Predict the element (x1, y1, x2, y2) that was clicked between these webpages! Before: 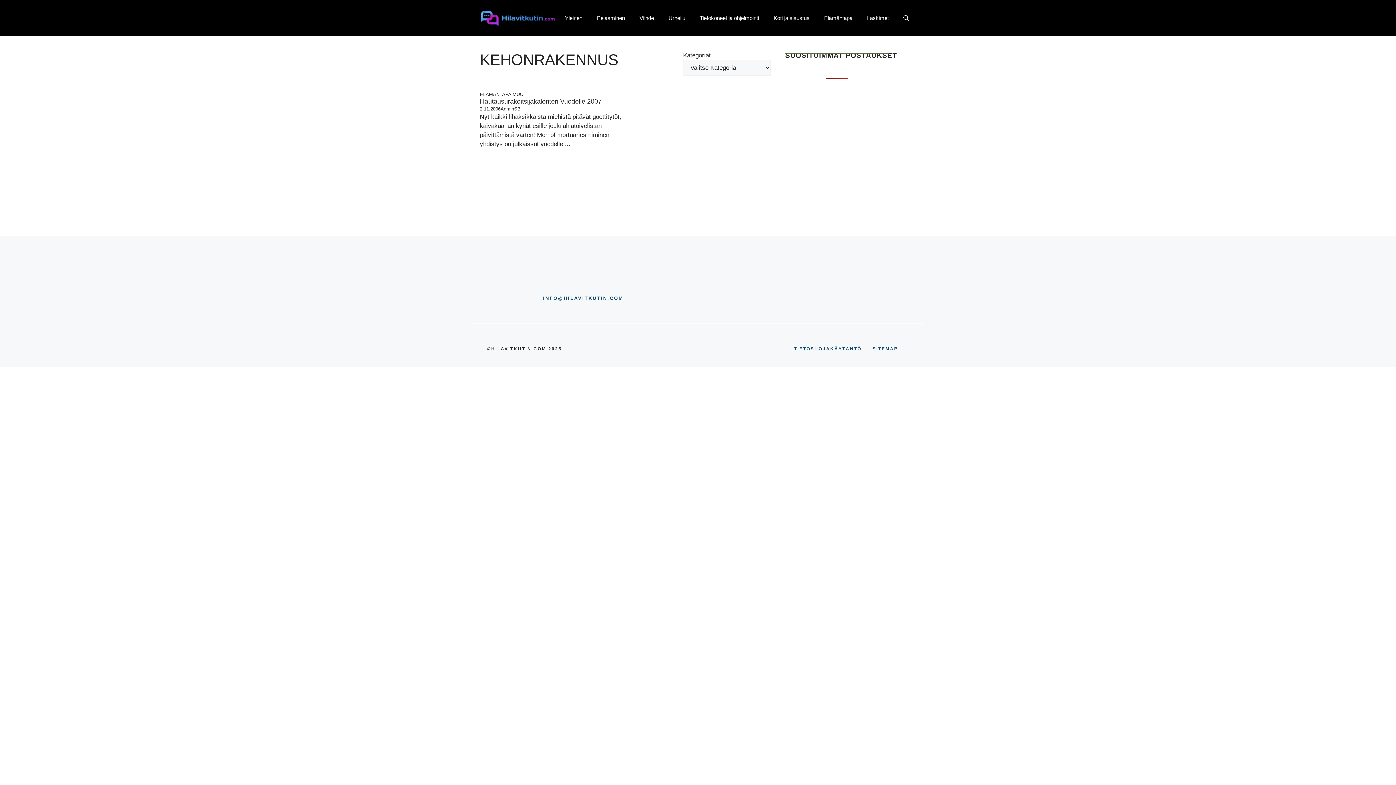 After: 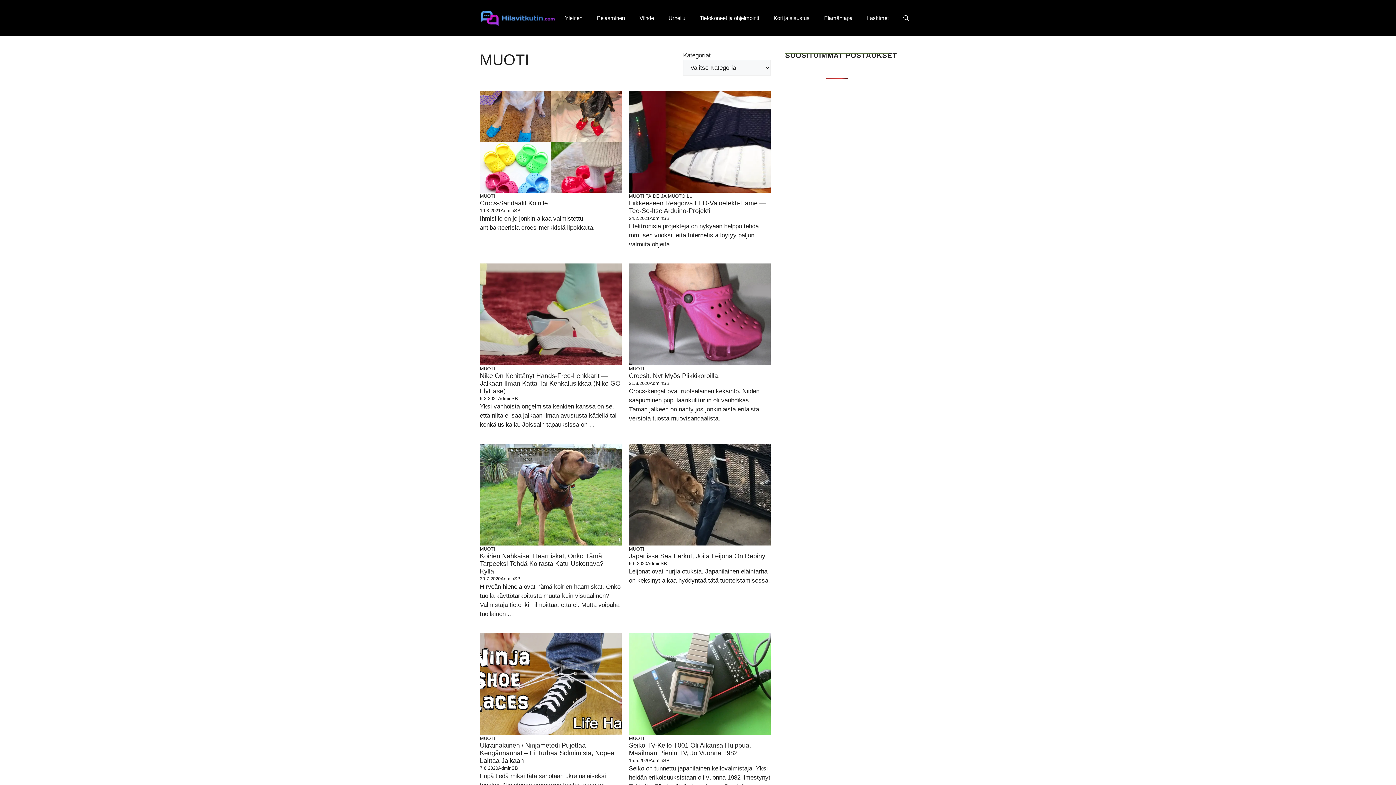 Action: bbox: (512, 91, 528, 97) label: MUOTI